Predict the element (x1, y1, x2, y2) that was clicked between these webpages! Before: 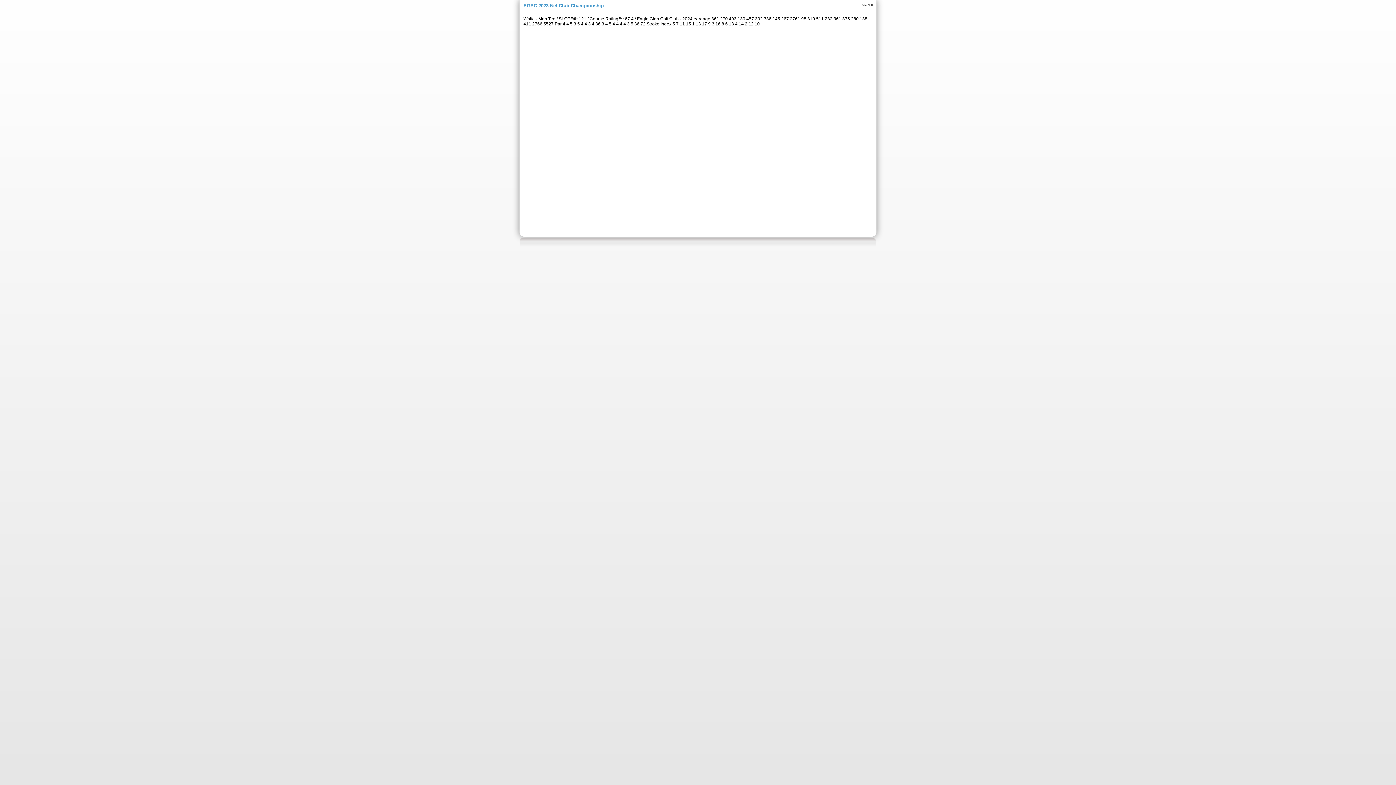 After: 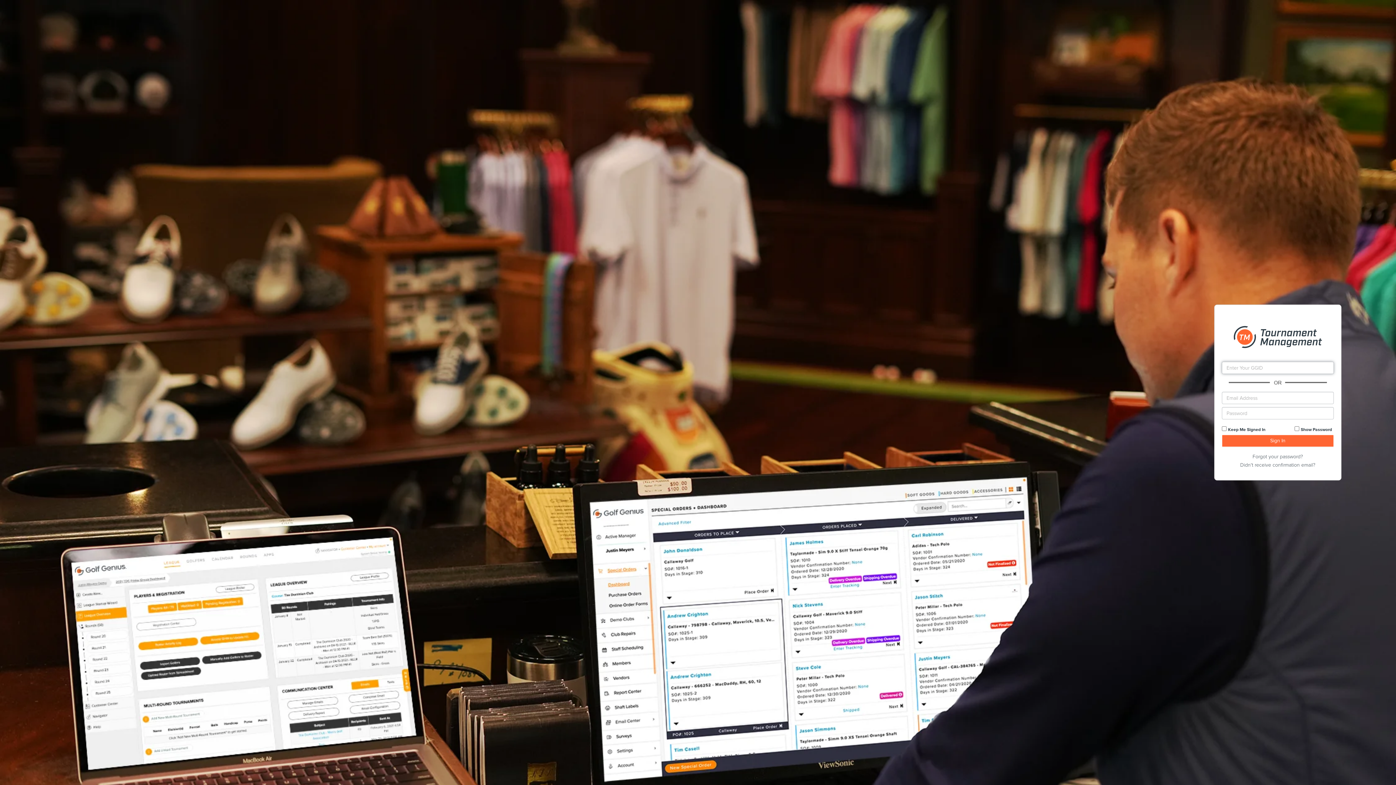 Action: bbox: (861, 2, 874, 6) label: SIGN IN